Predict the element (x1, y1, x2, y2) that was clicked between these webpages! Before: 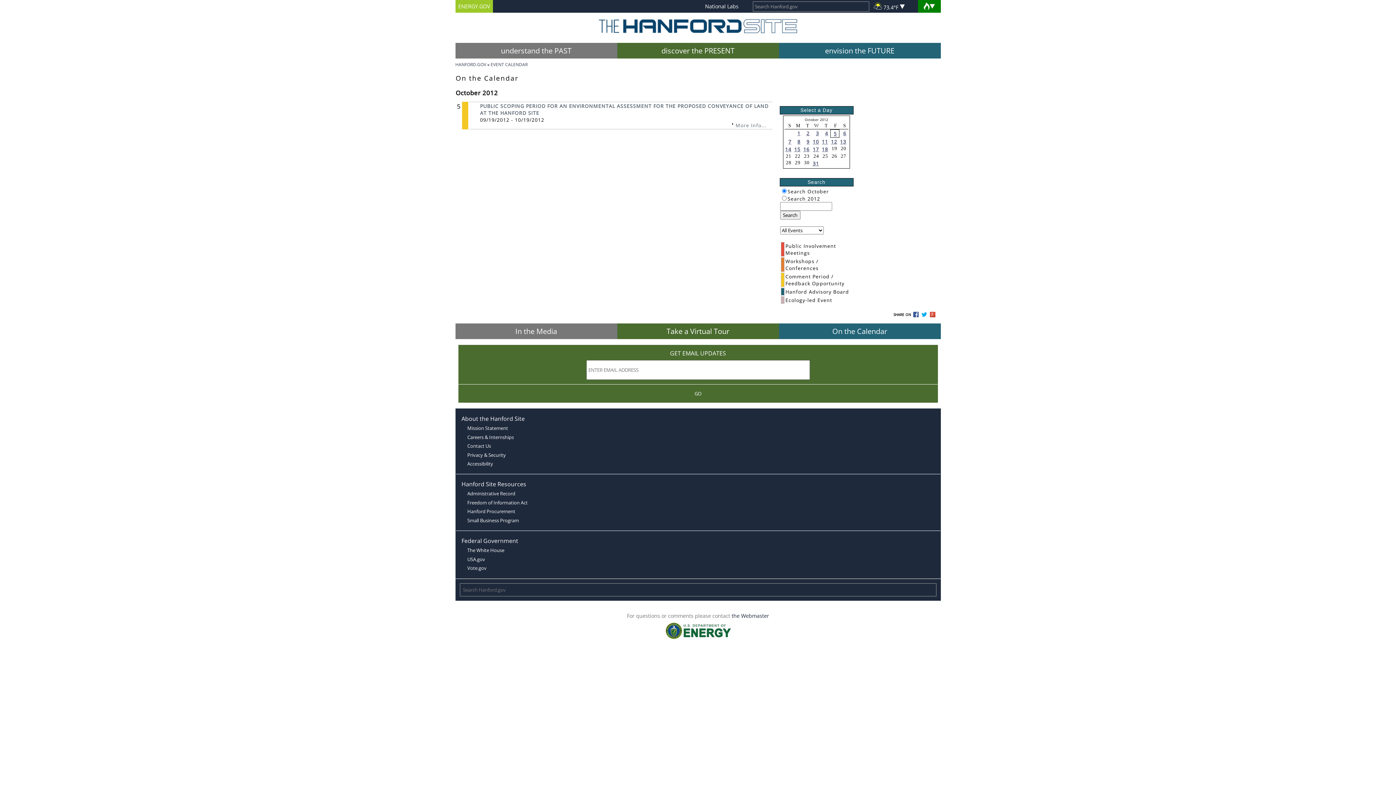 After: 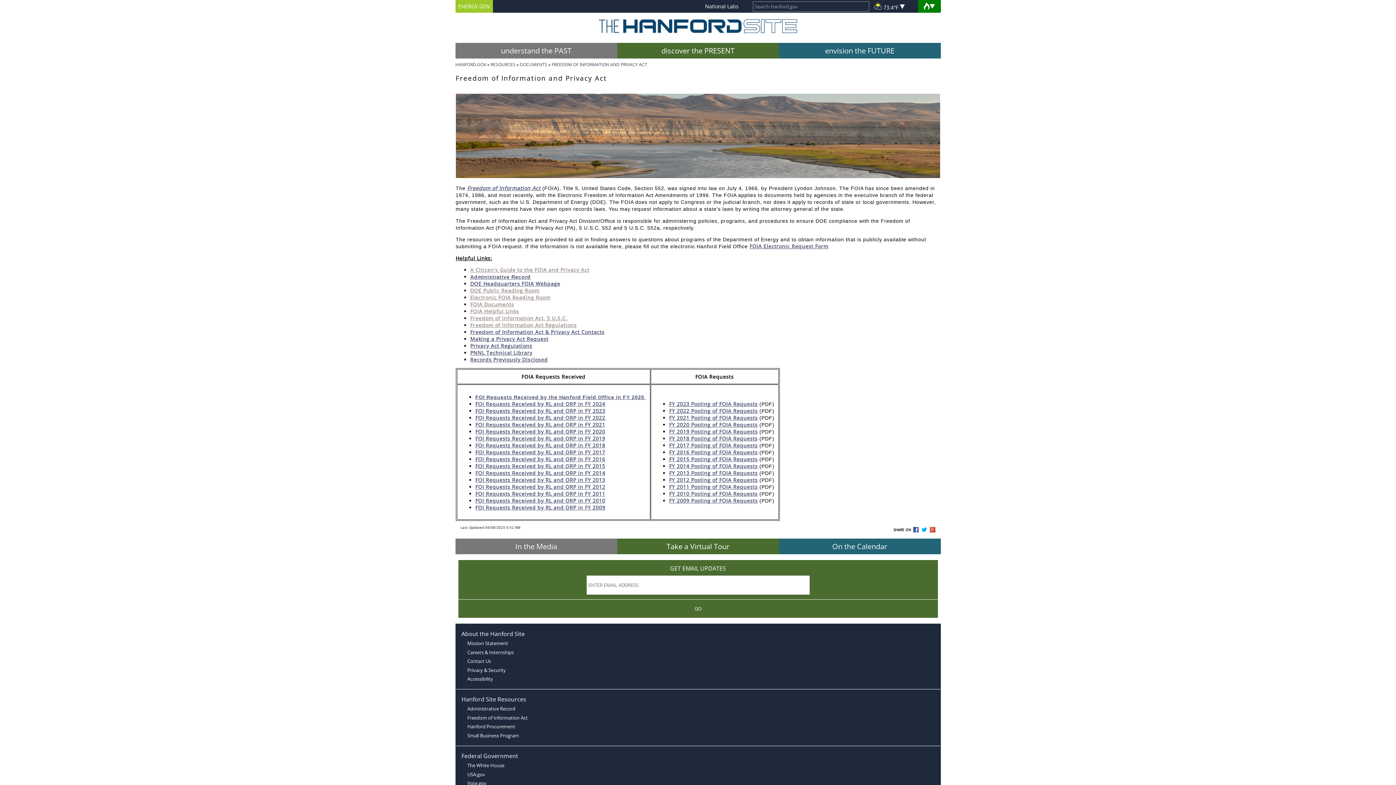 Action: label: Freedom of Information Act bbox: (466, 498, 893, 507)